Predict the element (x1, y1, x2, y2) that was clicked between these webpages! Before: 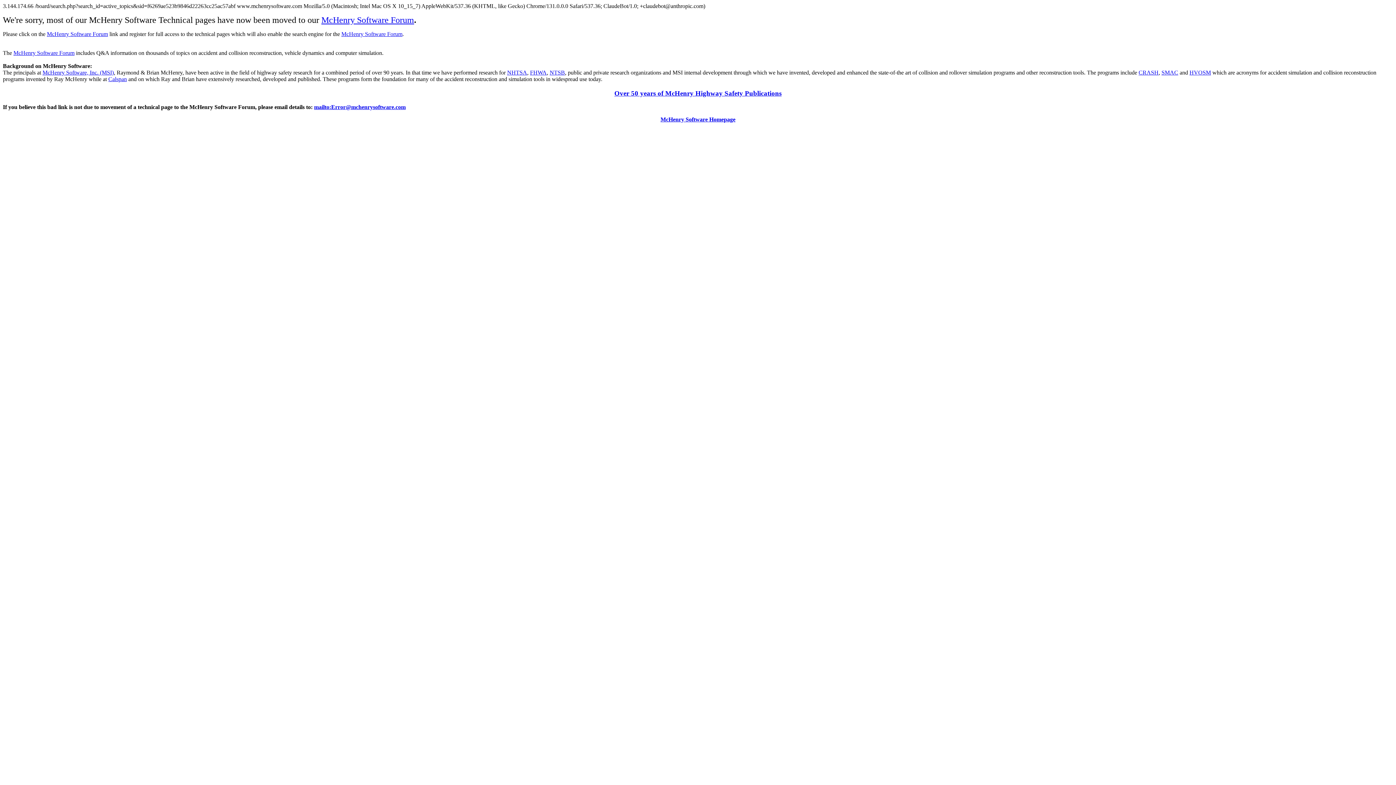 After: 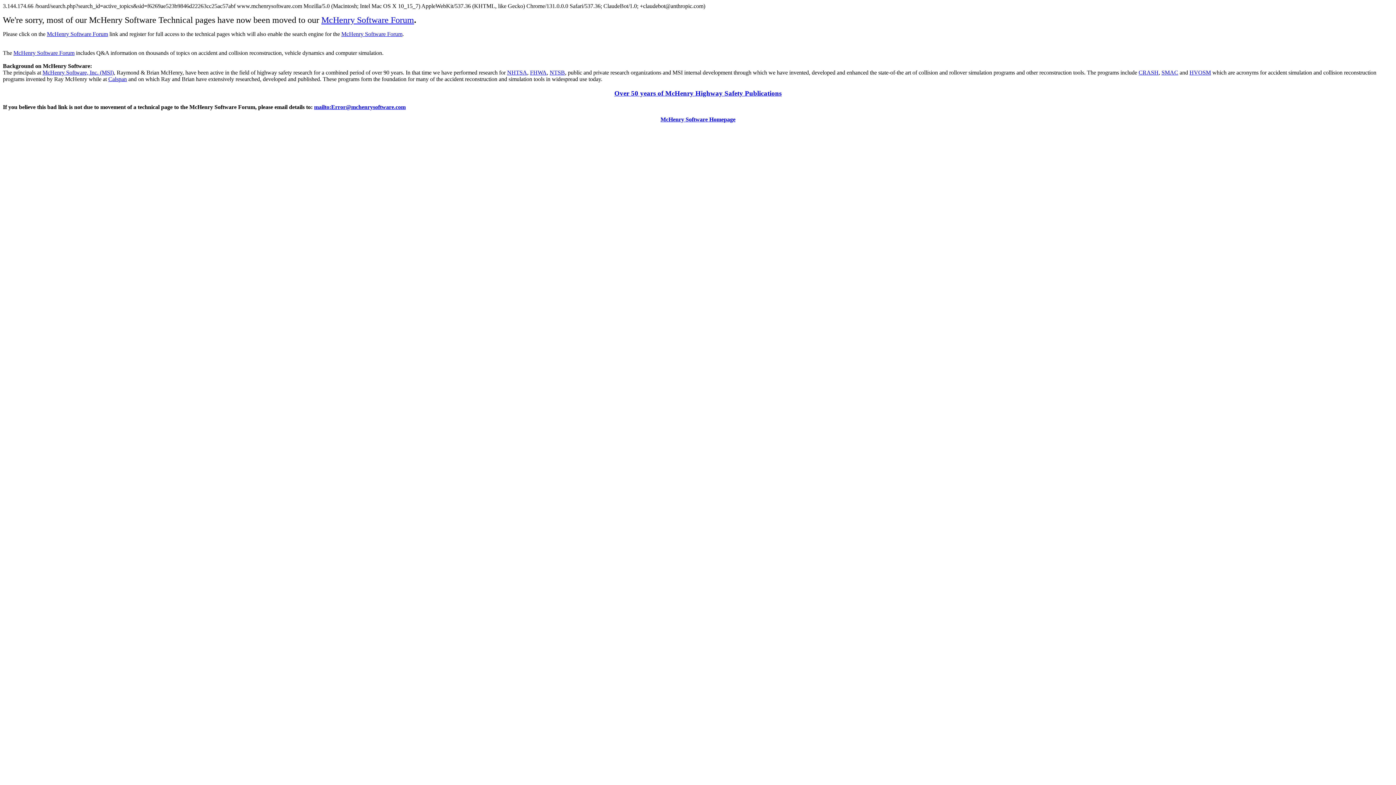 Action: label: mailto:Error@mchenrysoftware.com bbox: (314, 104, 405, 110)